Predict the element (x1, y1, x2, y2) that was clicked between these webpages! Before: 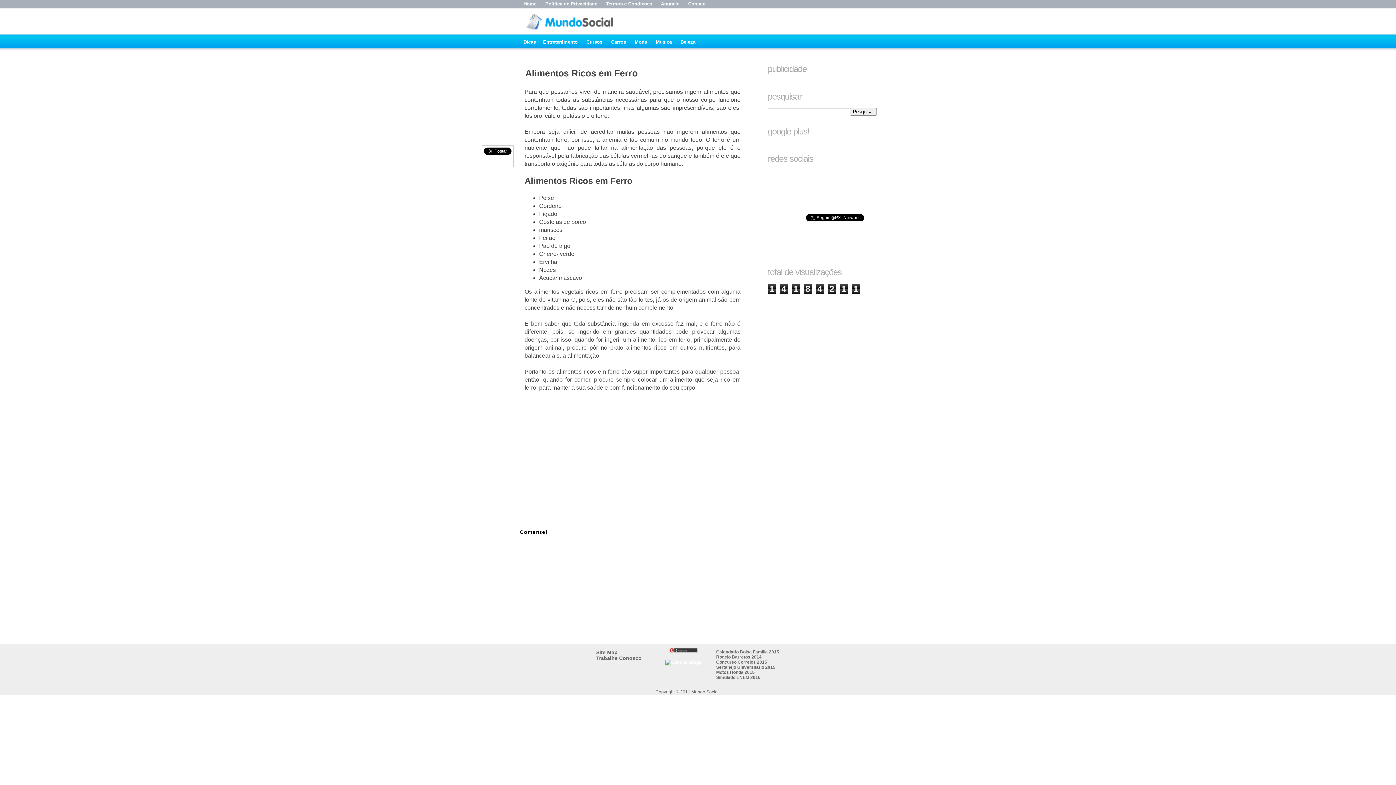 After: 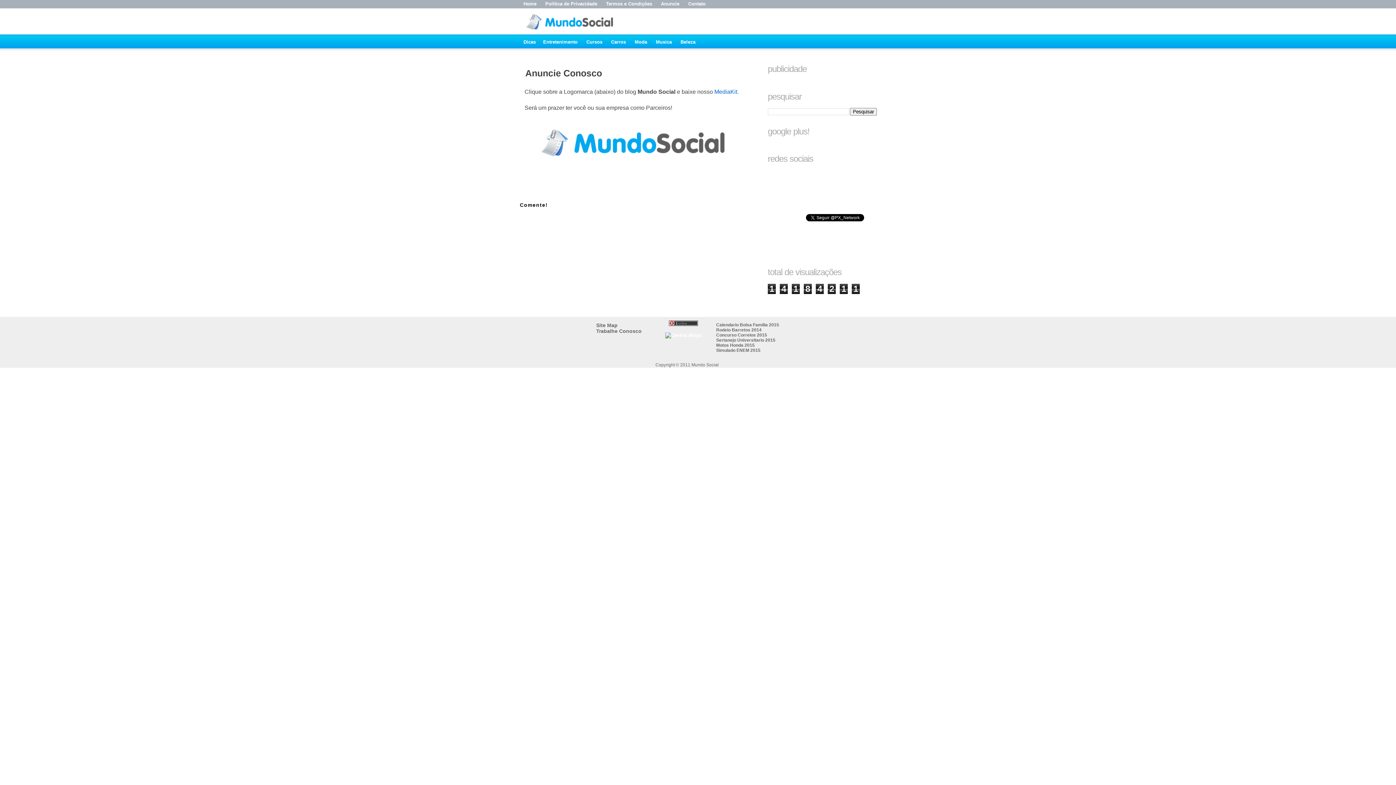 Action: label: Anuncie bbox: (661, 1, 679, 6)